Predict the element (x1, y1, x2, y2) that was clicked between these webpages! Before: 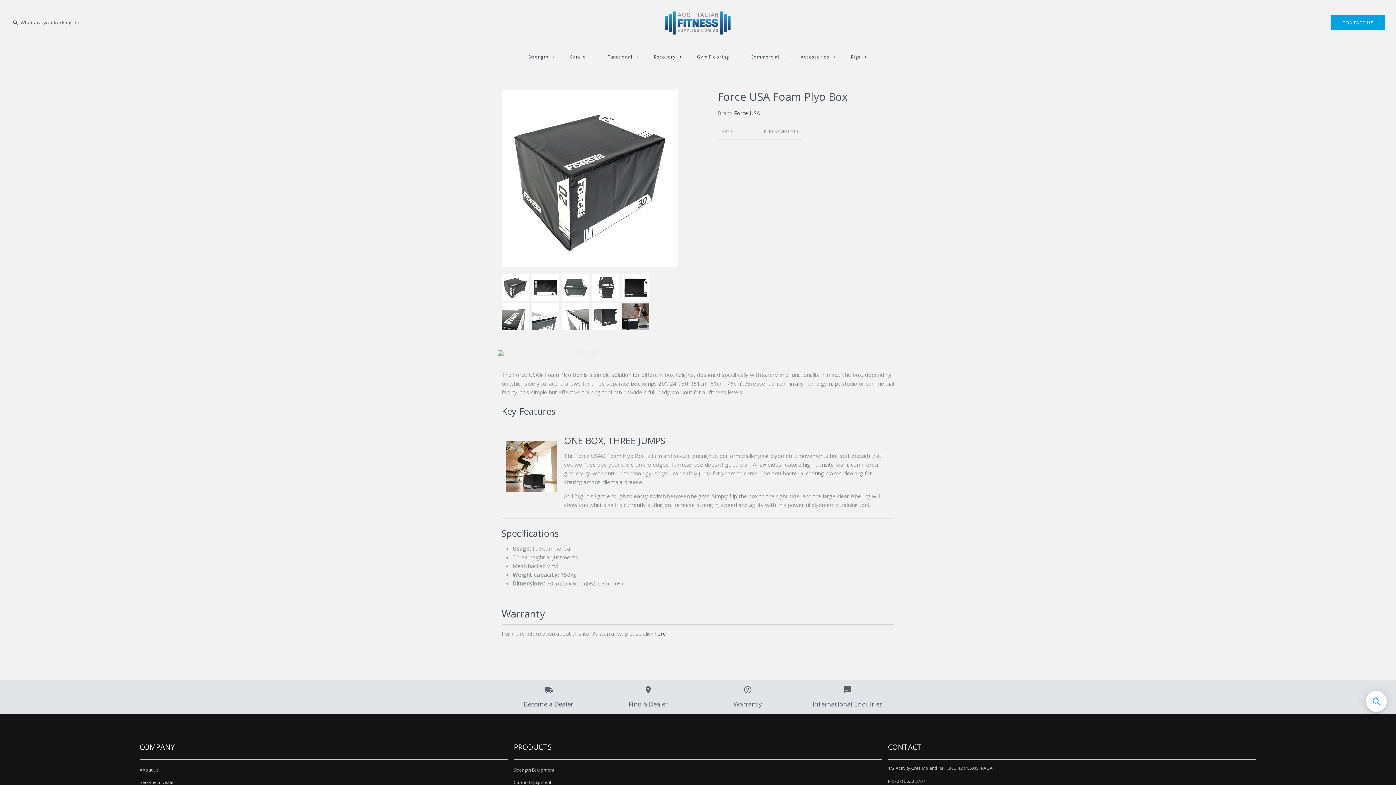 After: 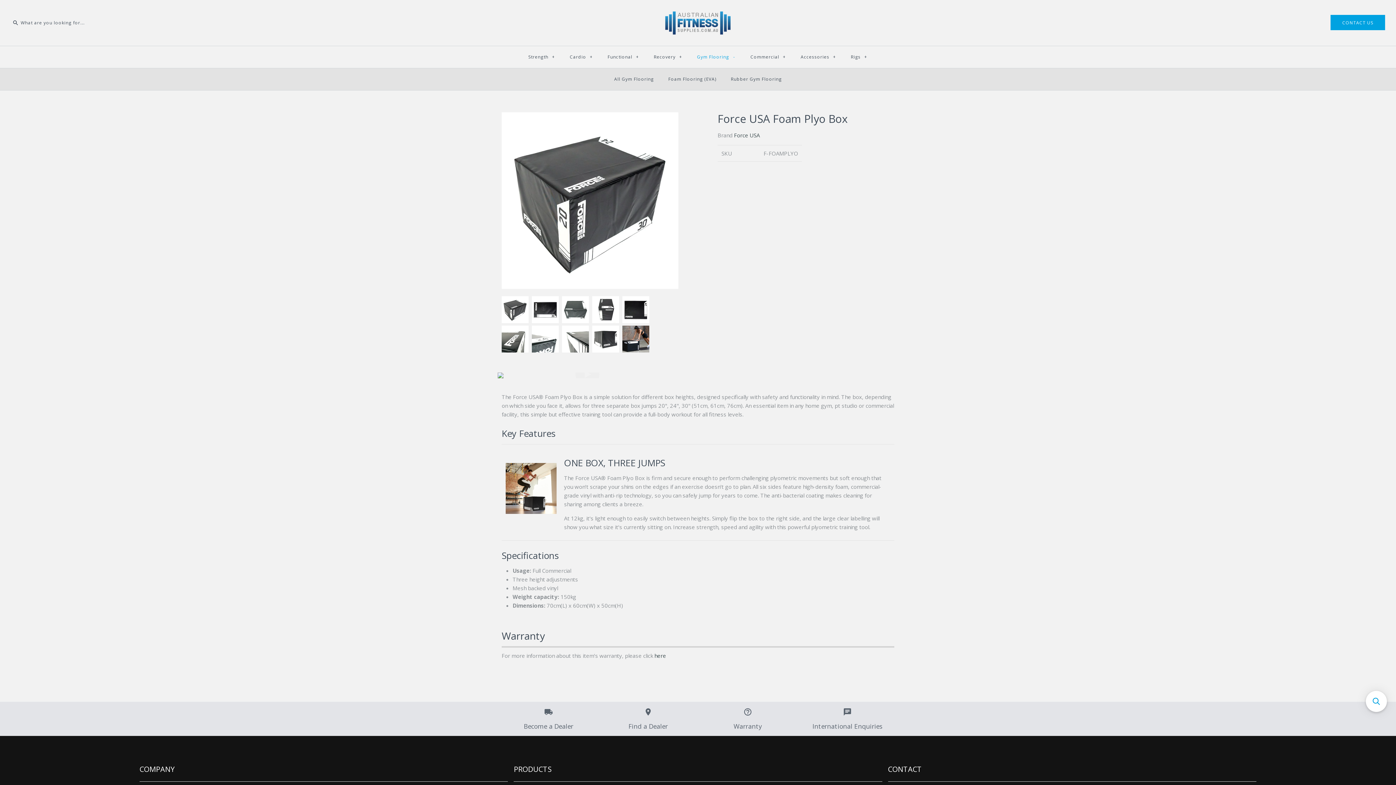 Action: label: Gym Flooring + bbox: (690, 48, 742, 66)